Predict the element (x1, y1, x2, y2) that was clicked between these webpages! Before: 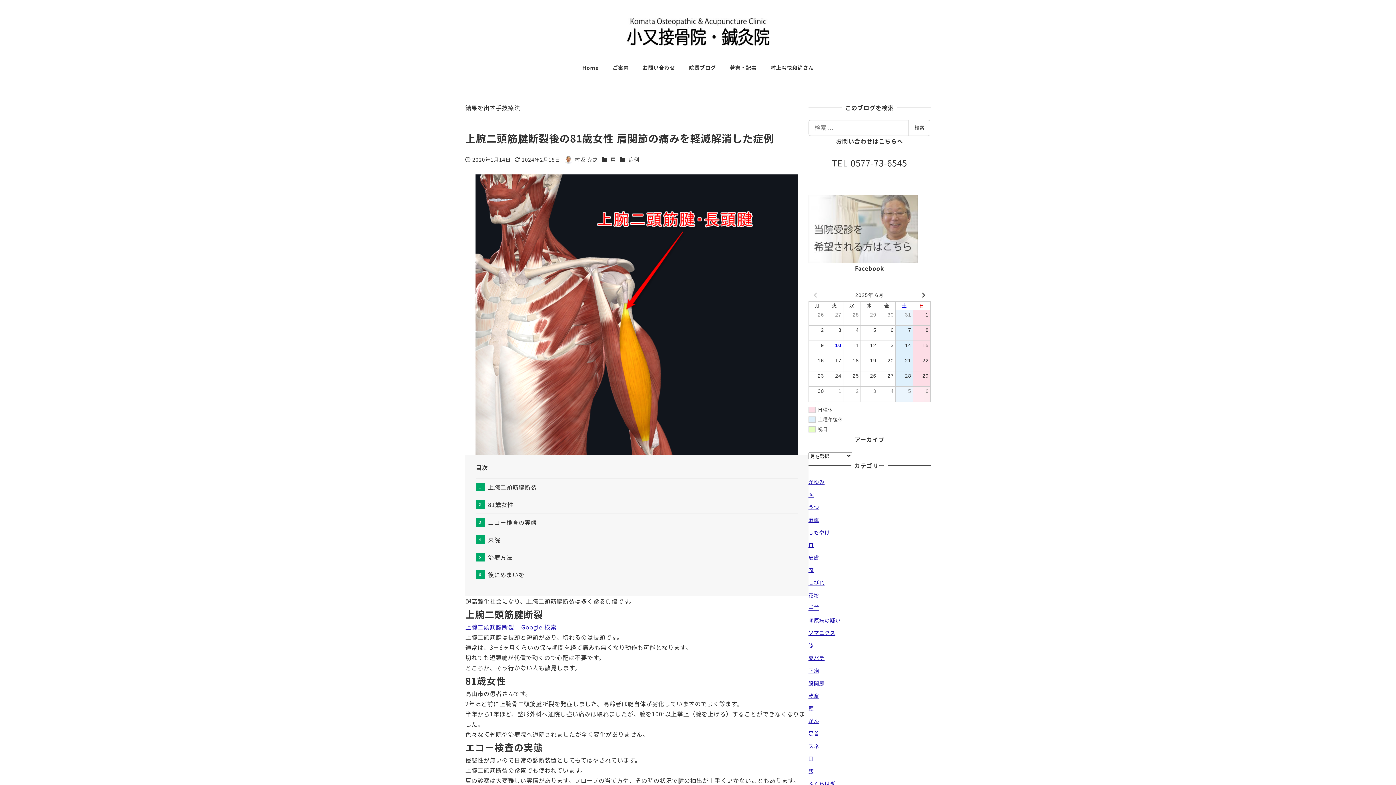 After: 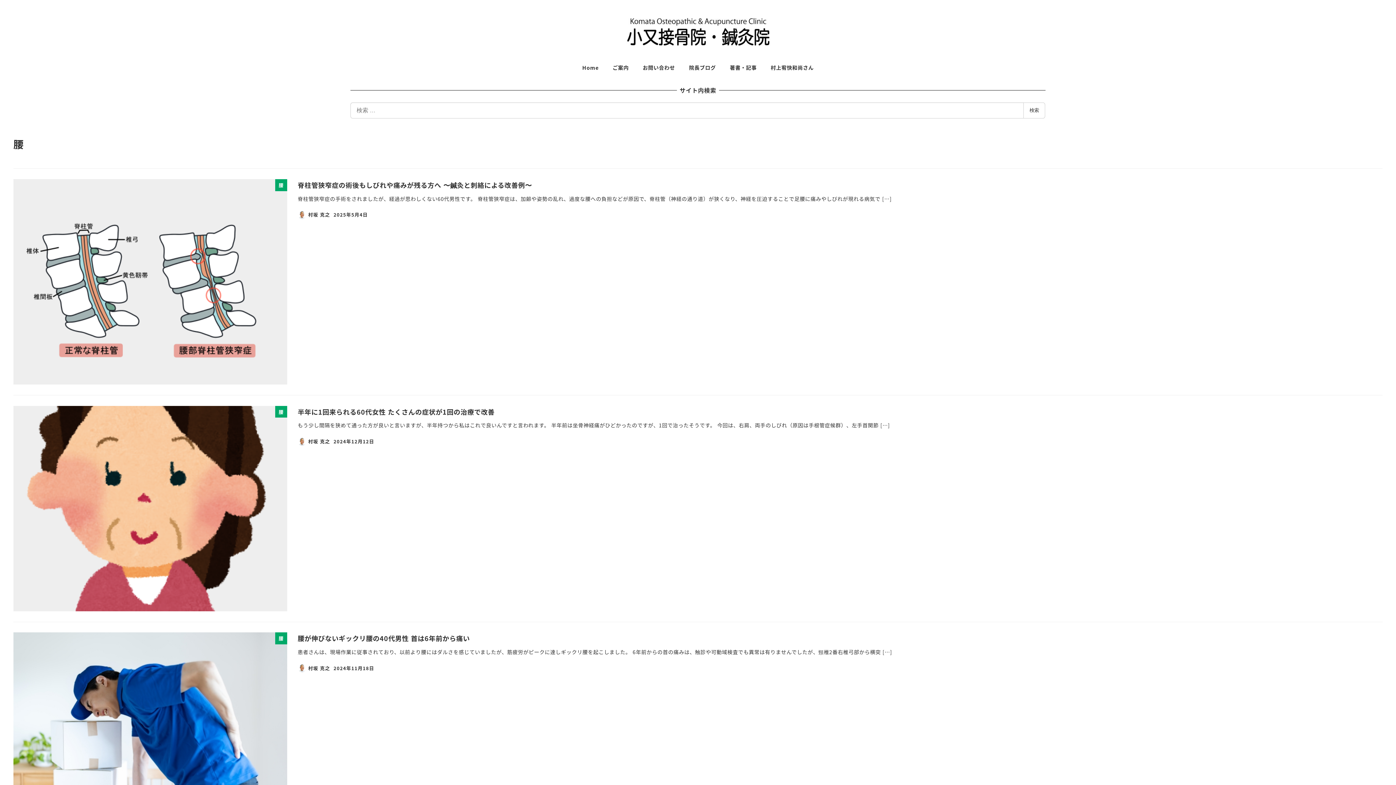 Action: label: 腰 bbox: (808, 767, 814, 775)